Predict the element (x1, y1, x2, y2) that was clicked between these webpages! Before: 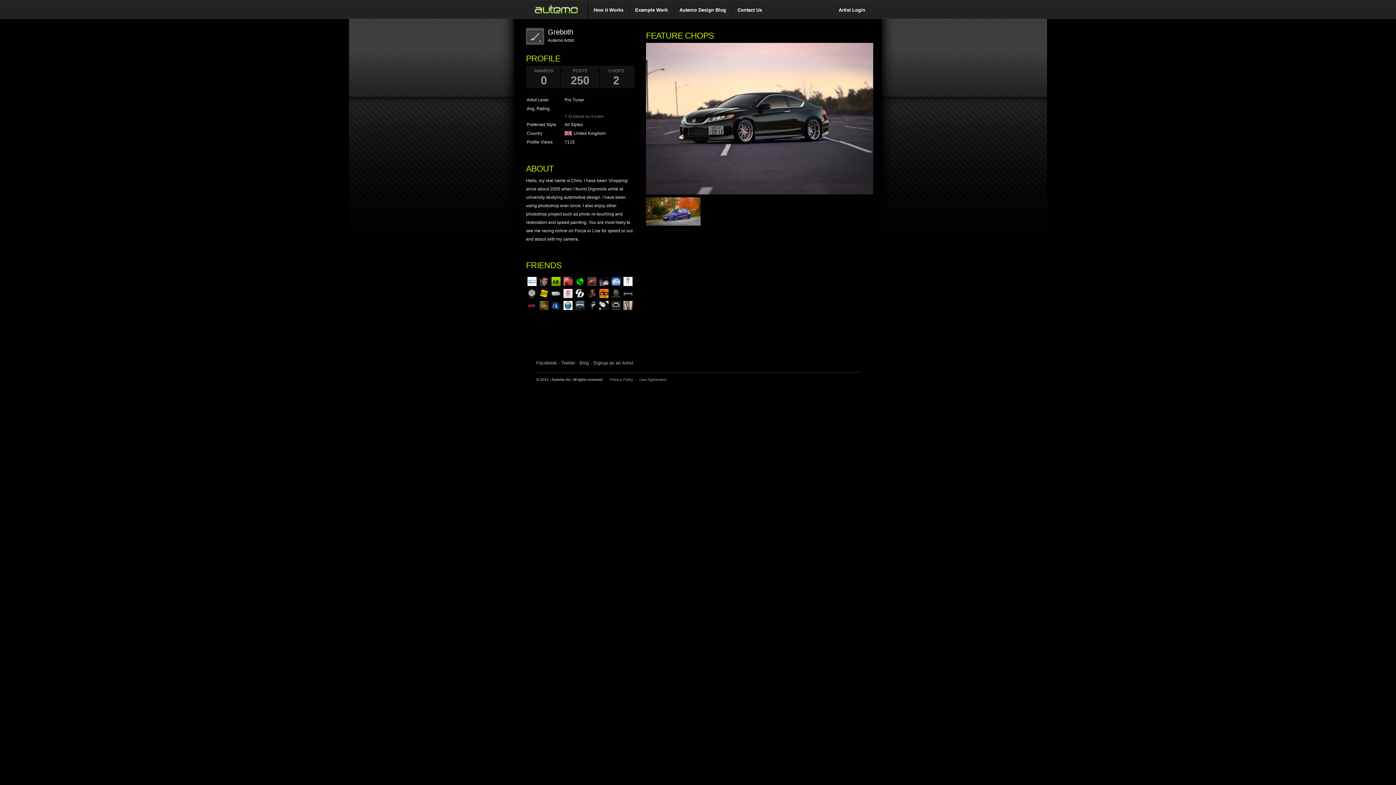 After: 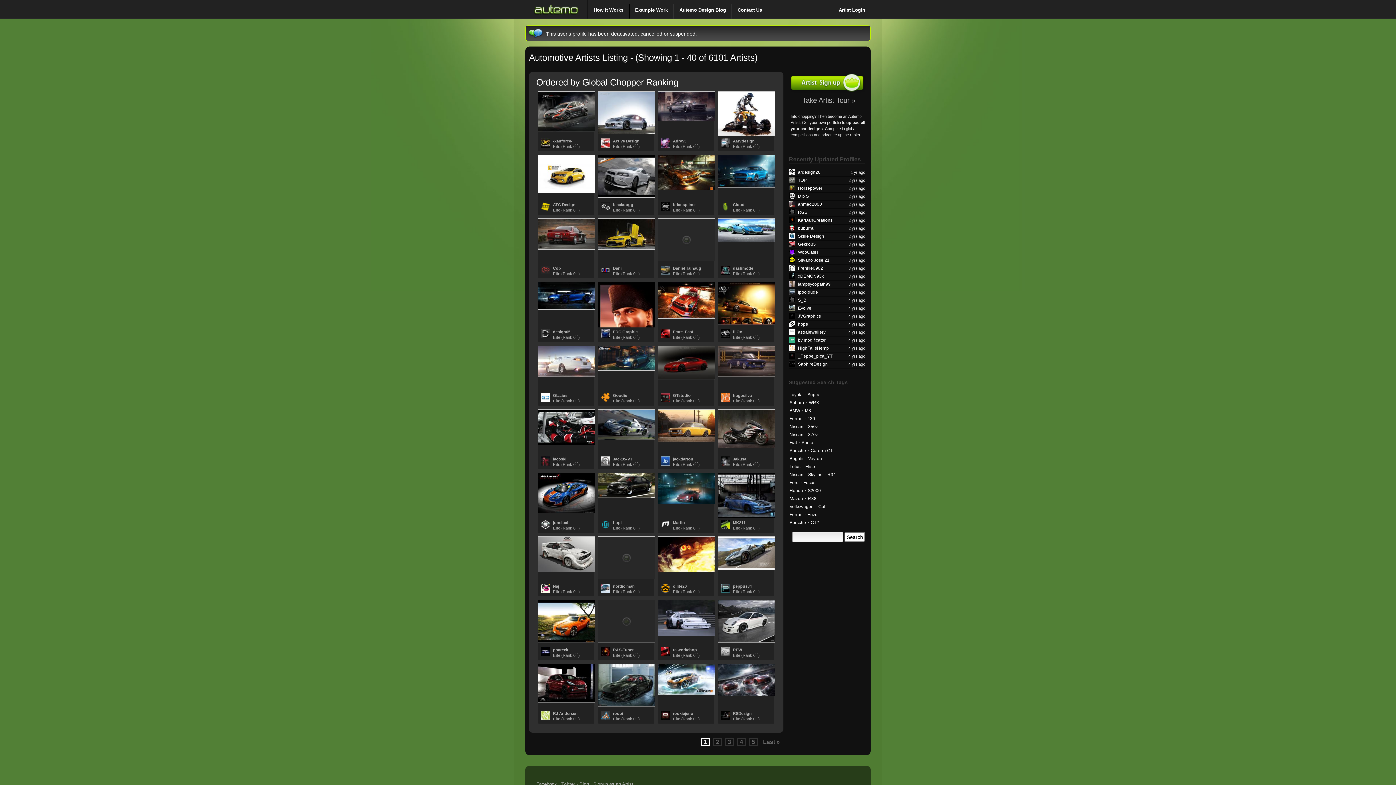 Action: bbox: (622, 294, 634, 299)